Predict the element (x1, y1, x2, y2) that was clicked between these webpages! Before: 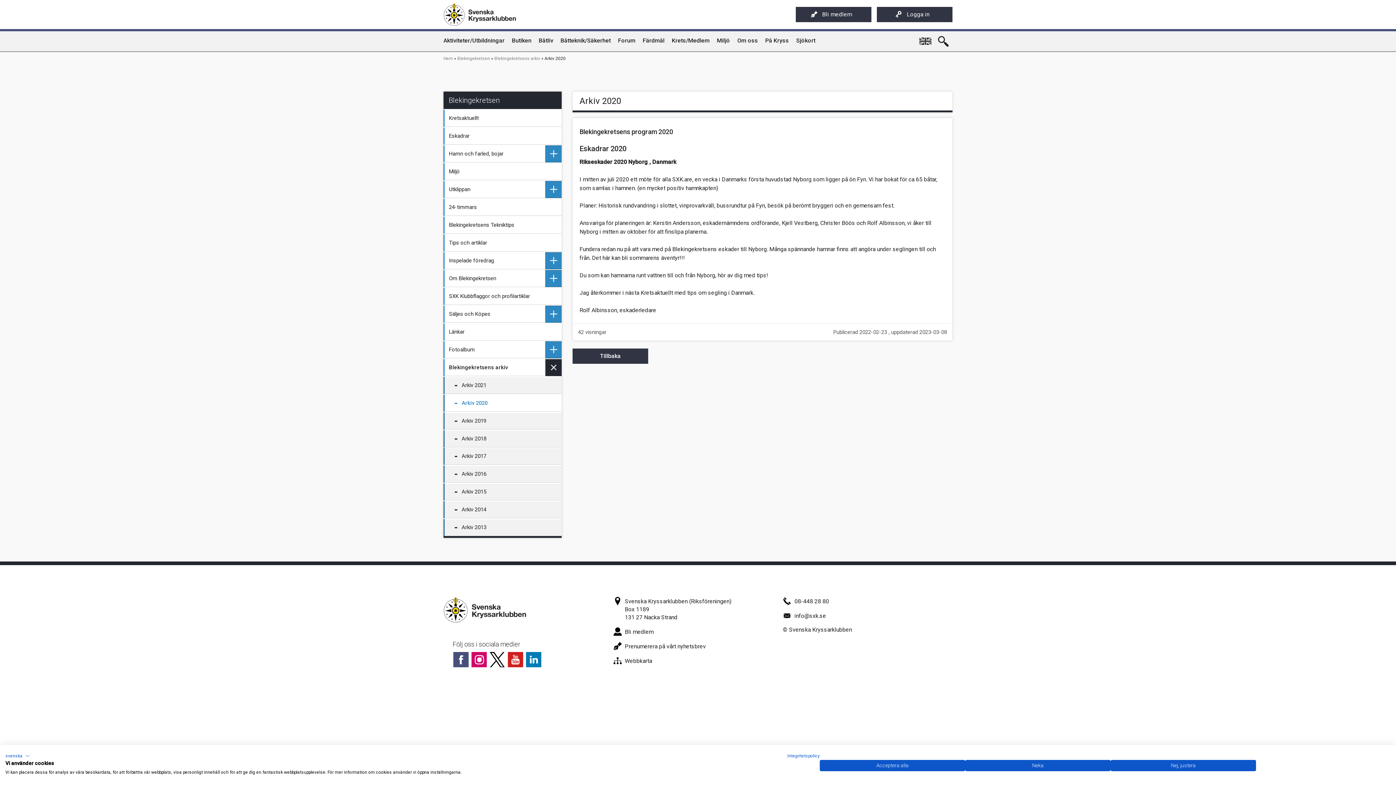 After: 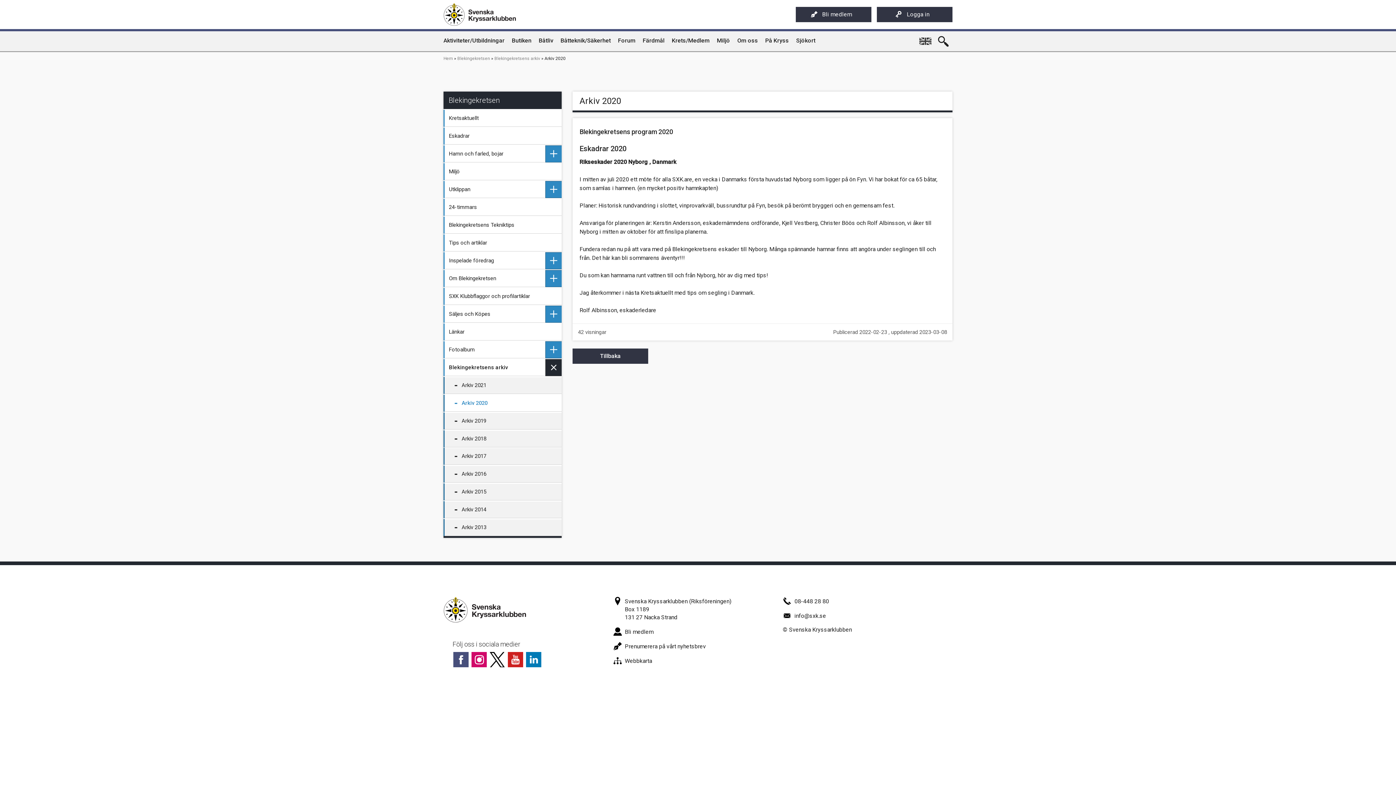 Action: bbox: (820, 760, 965, 771) label: Acceptera alla cookies